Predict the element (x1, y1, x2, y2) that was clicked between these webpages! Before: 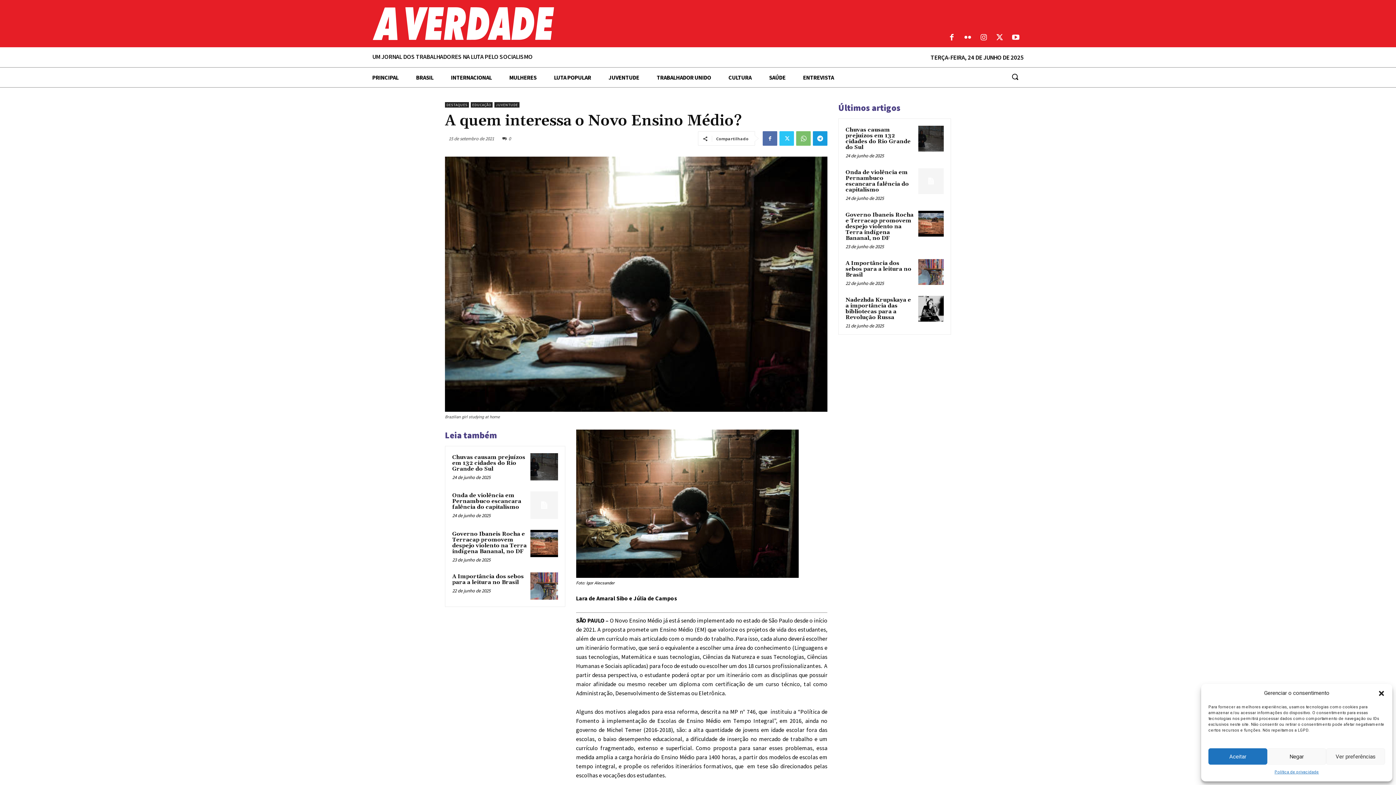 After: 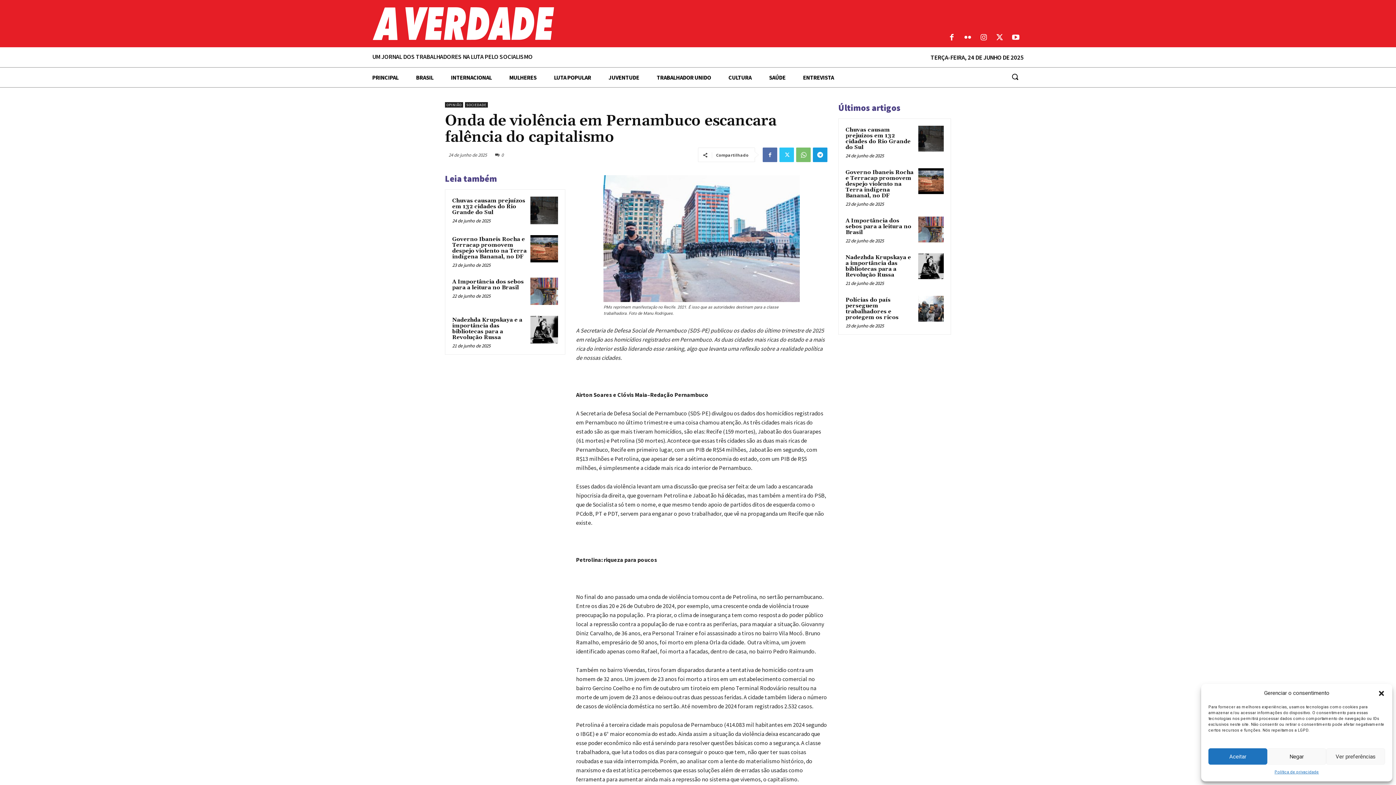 Action: label: Onda de violência em Pernambuco escancara falência do capitalismo bbox: (845, 169, 909, 193)